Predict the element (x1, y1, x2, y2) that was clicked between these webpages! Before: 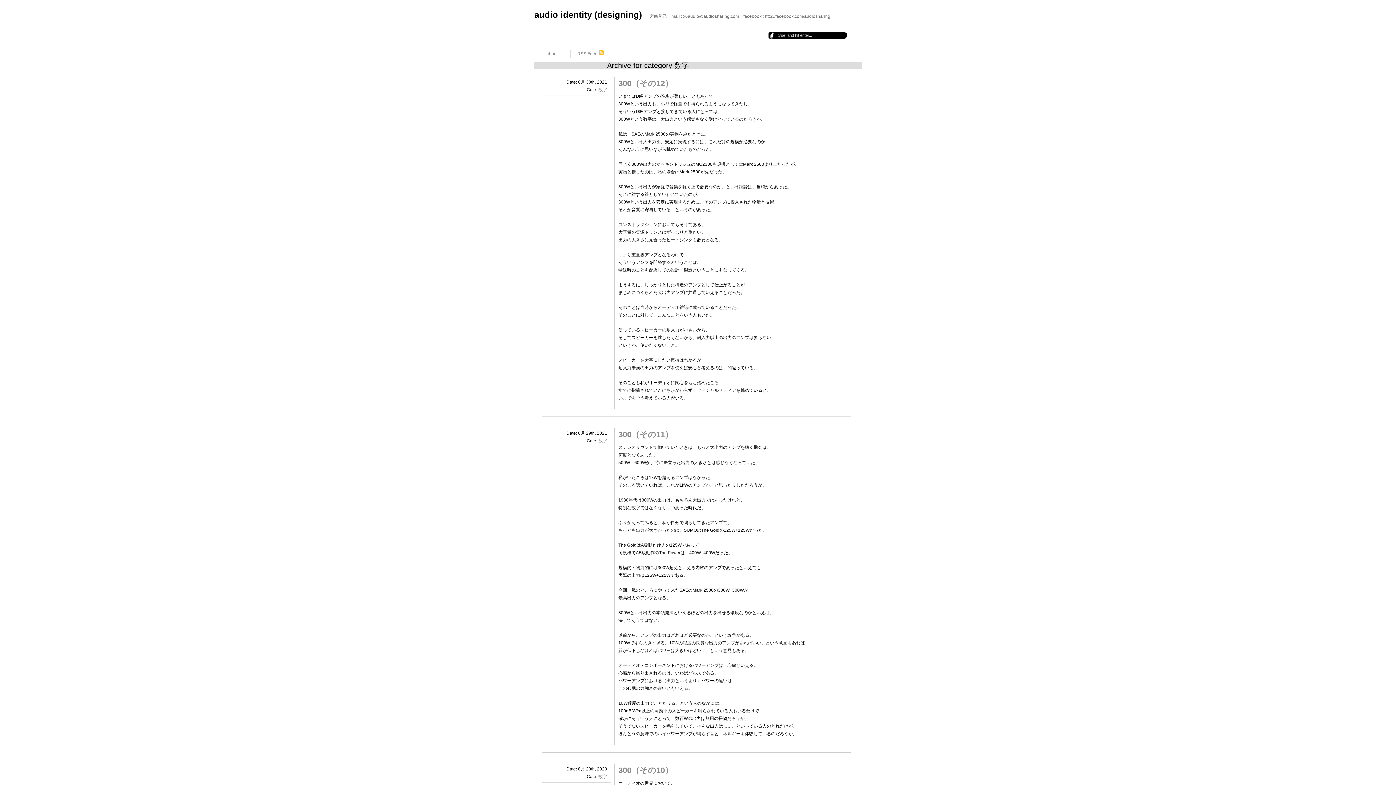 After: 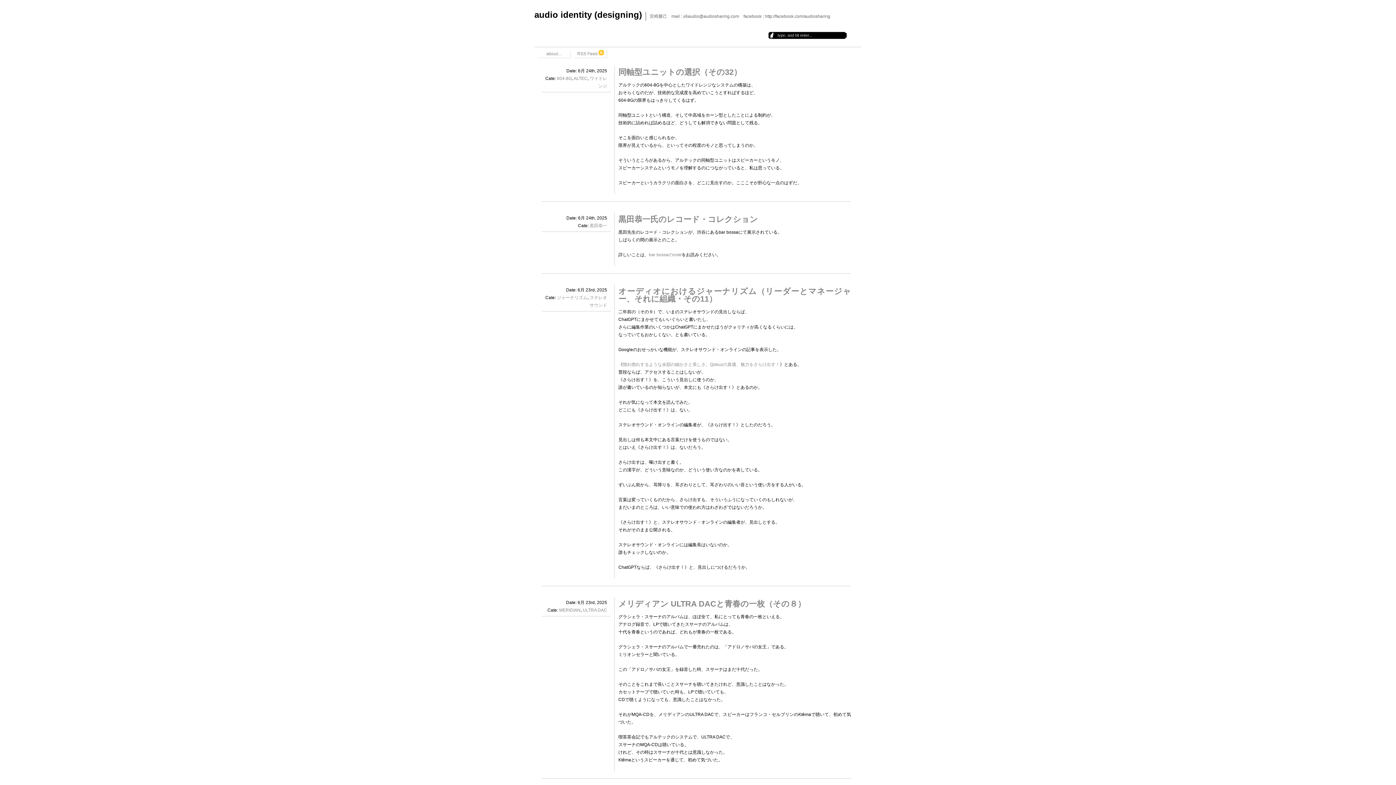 Action: bbox: (534, 9, 645, 19) label: audio identity (designing)